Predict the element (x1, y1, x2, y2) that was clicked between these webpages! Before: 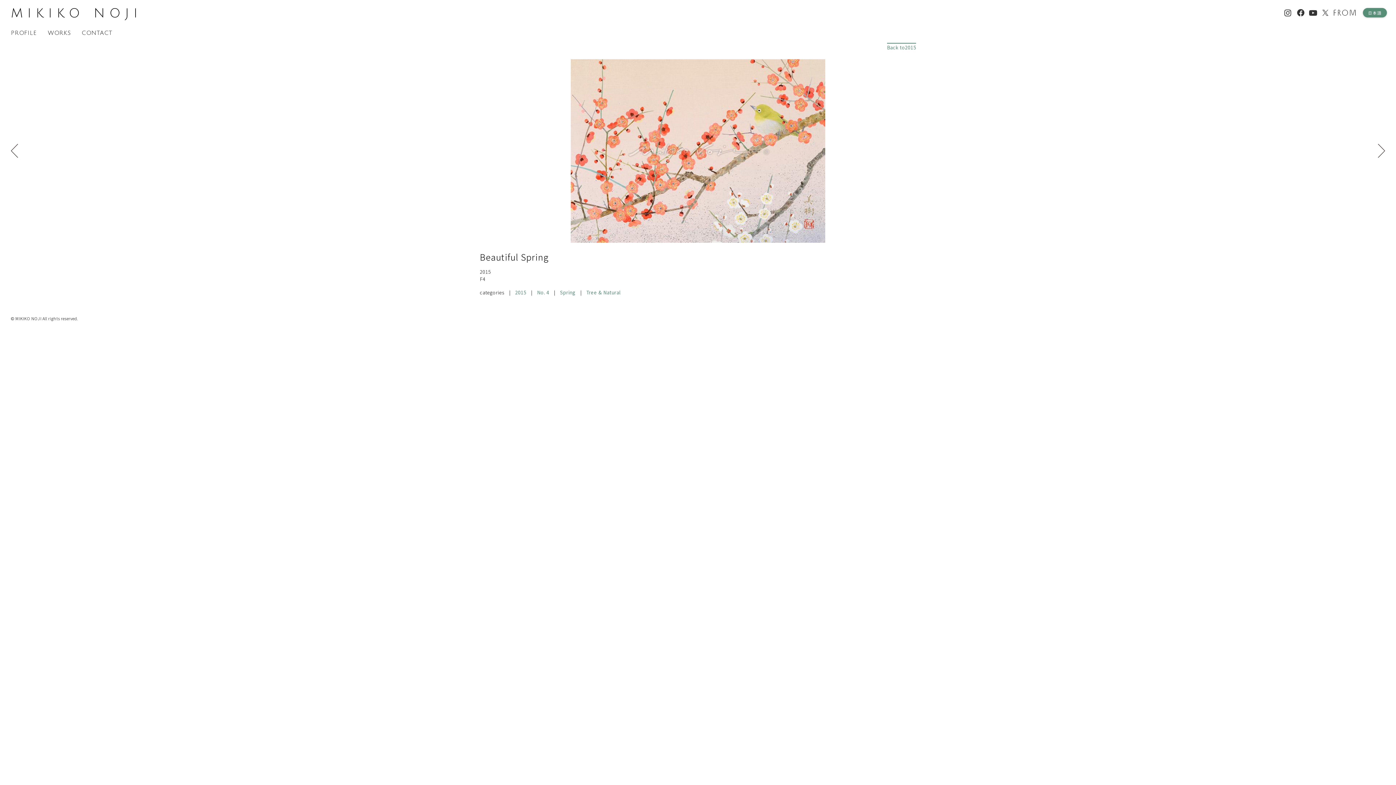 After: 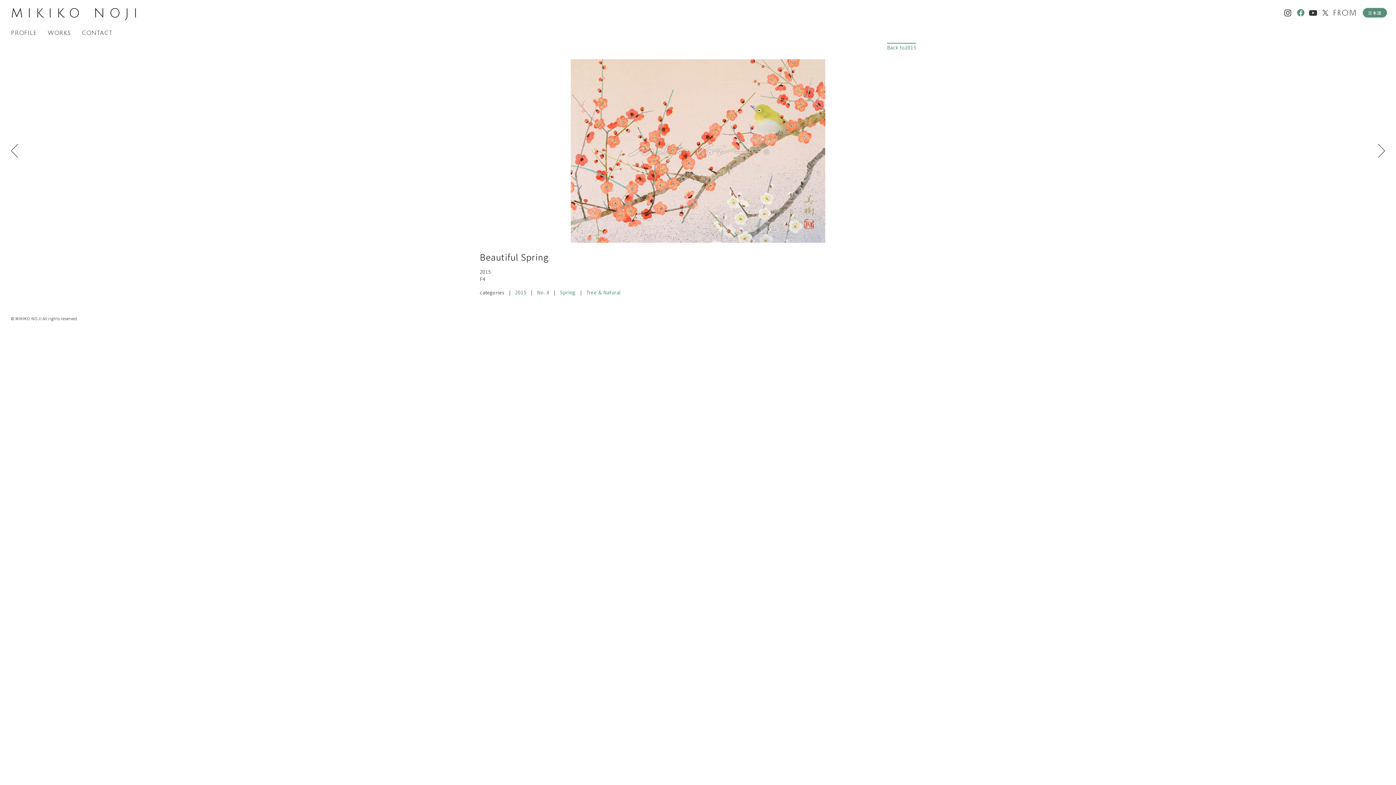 Action: label: Facebook bbox: (1297, 5, 1309, 17)